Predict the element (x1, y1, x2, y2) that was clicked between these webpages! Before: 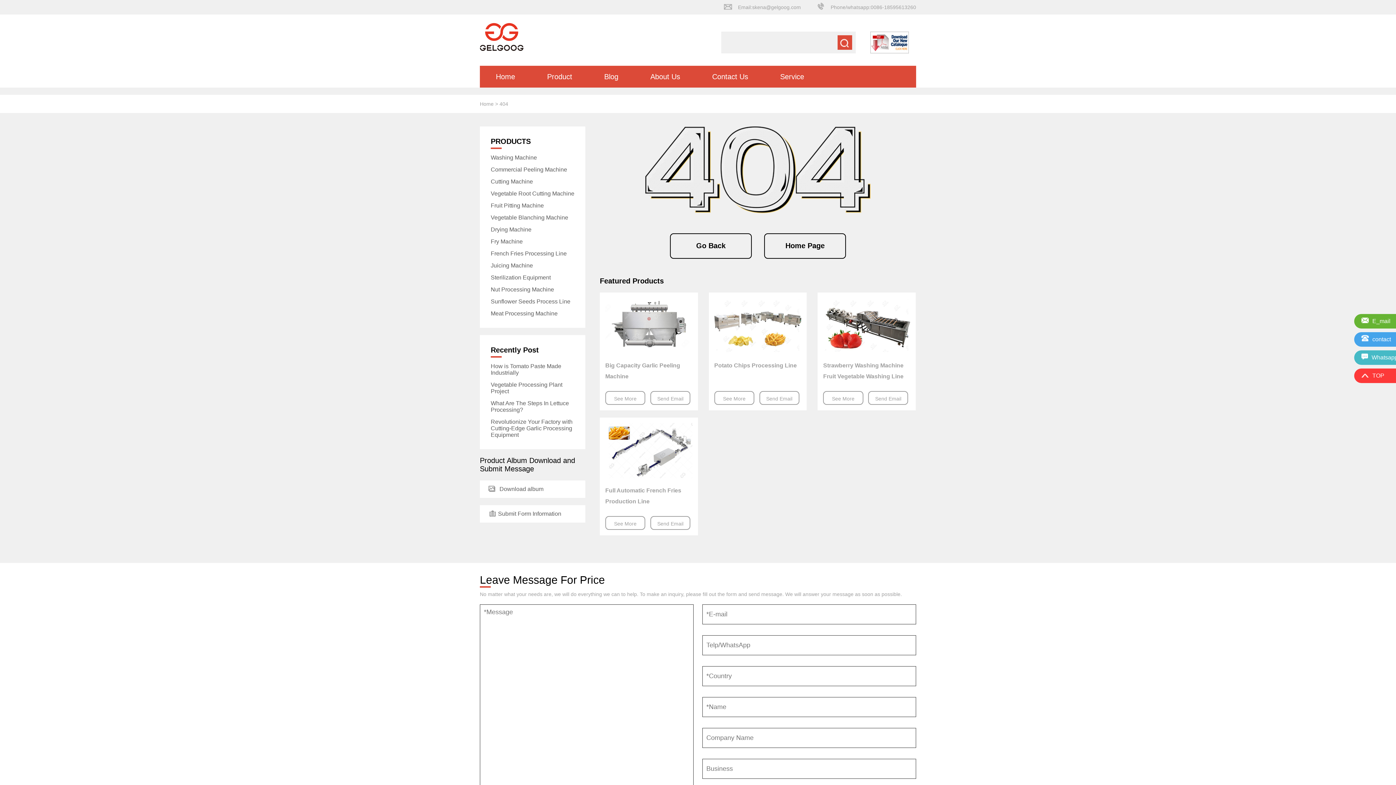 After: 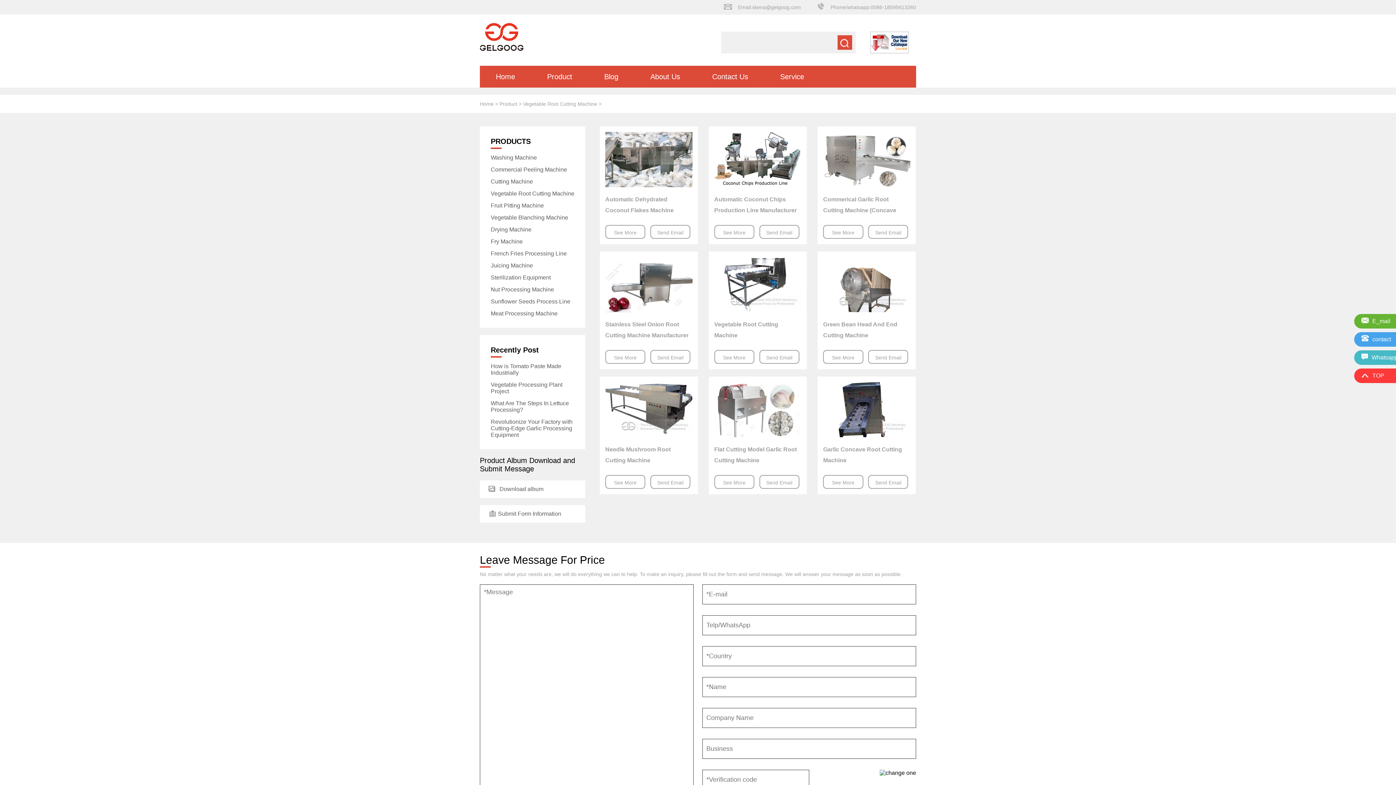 Action: bbox: (490, 190, 574, 197) label: Vegetable Root Cutting Machine